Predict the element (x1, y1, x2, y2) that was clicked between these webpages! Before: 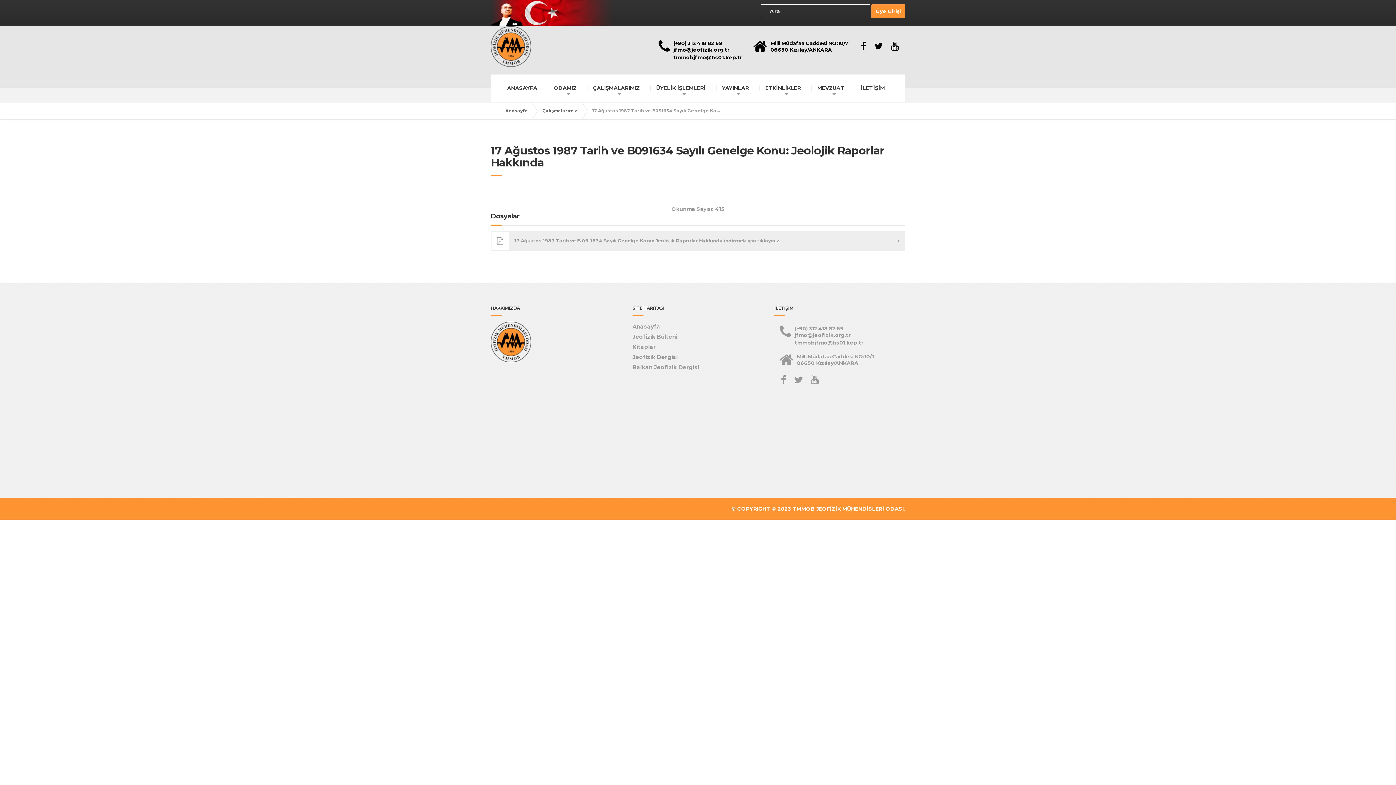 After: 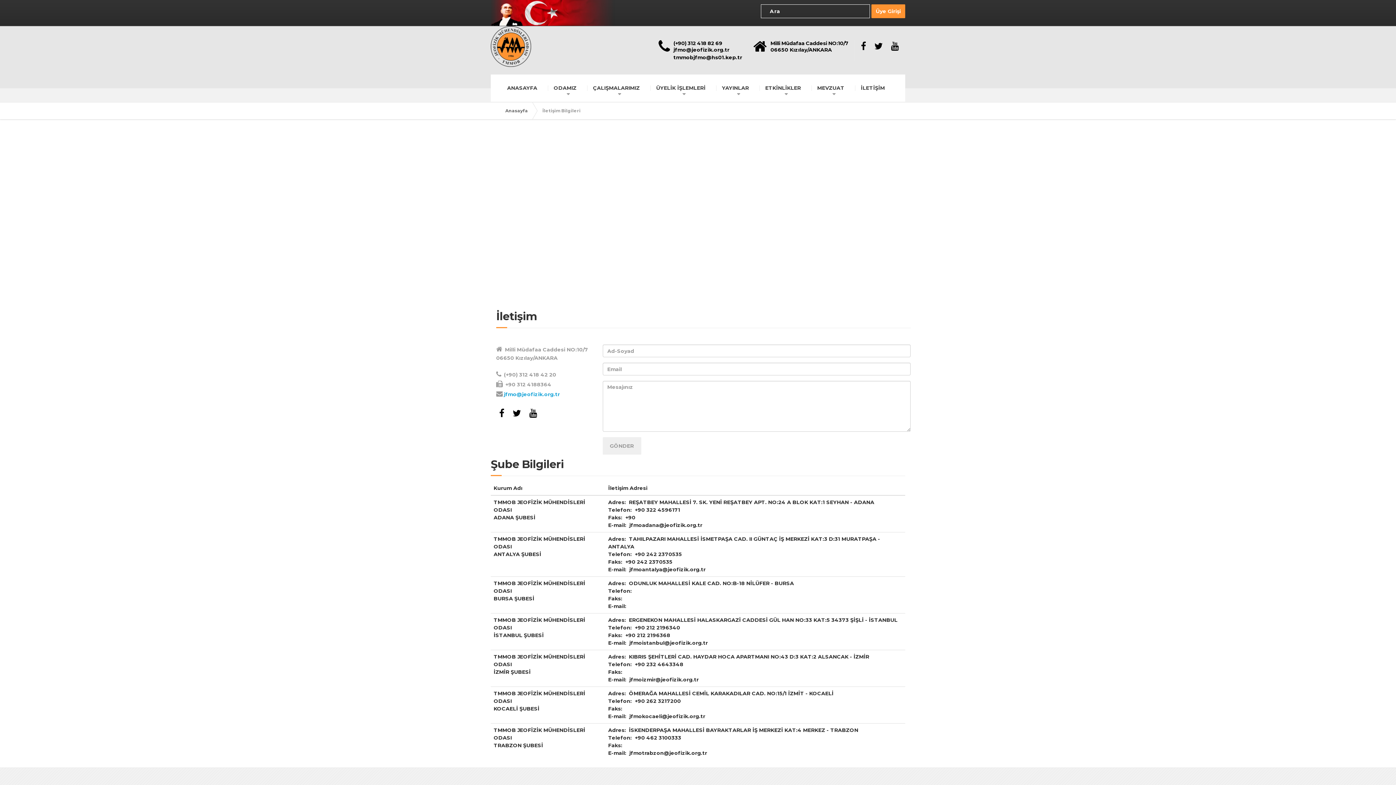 Action: bbox: (855, 74, 896, 101) label: İLETİŞİM